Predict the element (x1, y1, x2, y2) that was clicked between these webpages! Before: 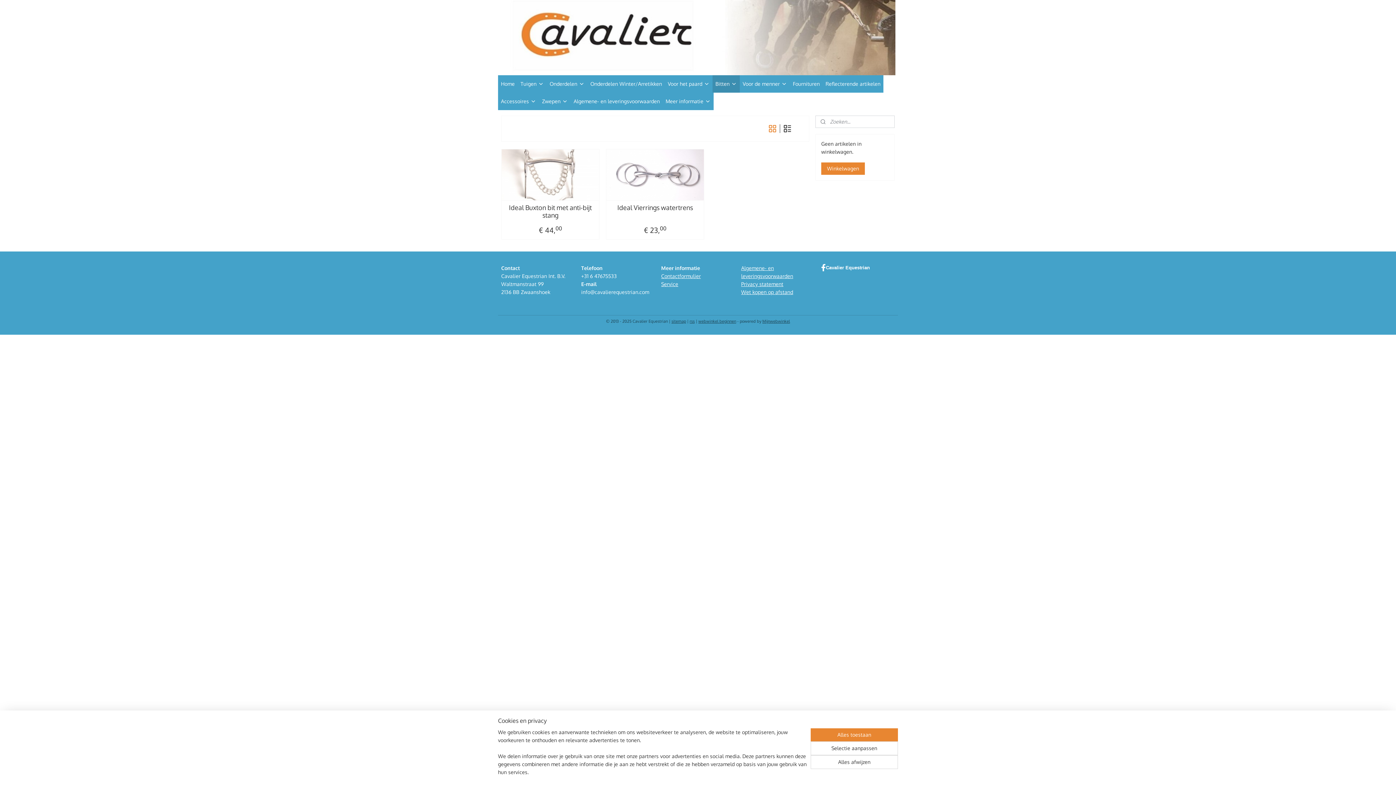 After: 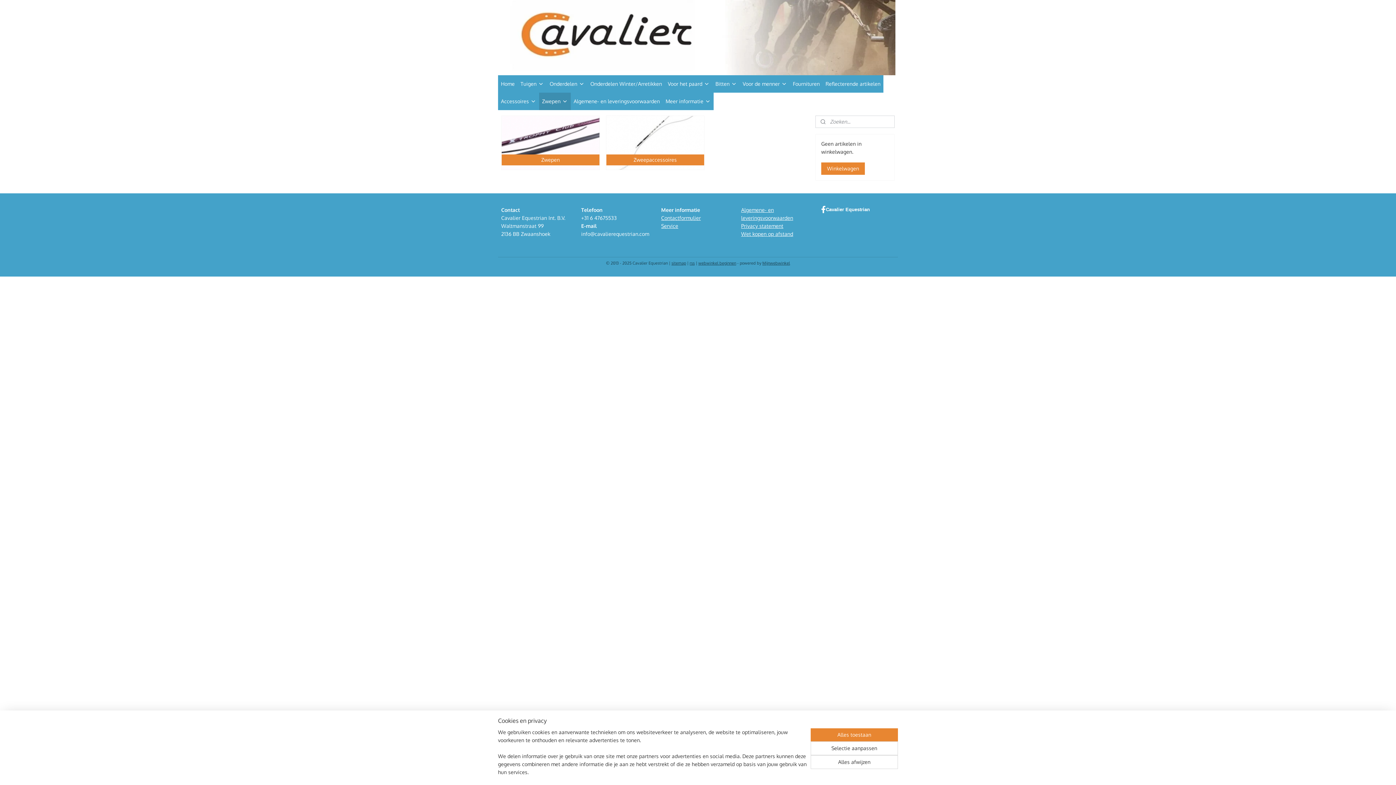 Action: bbox: (539, 92, 570, 110) label: Zwepen